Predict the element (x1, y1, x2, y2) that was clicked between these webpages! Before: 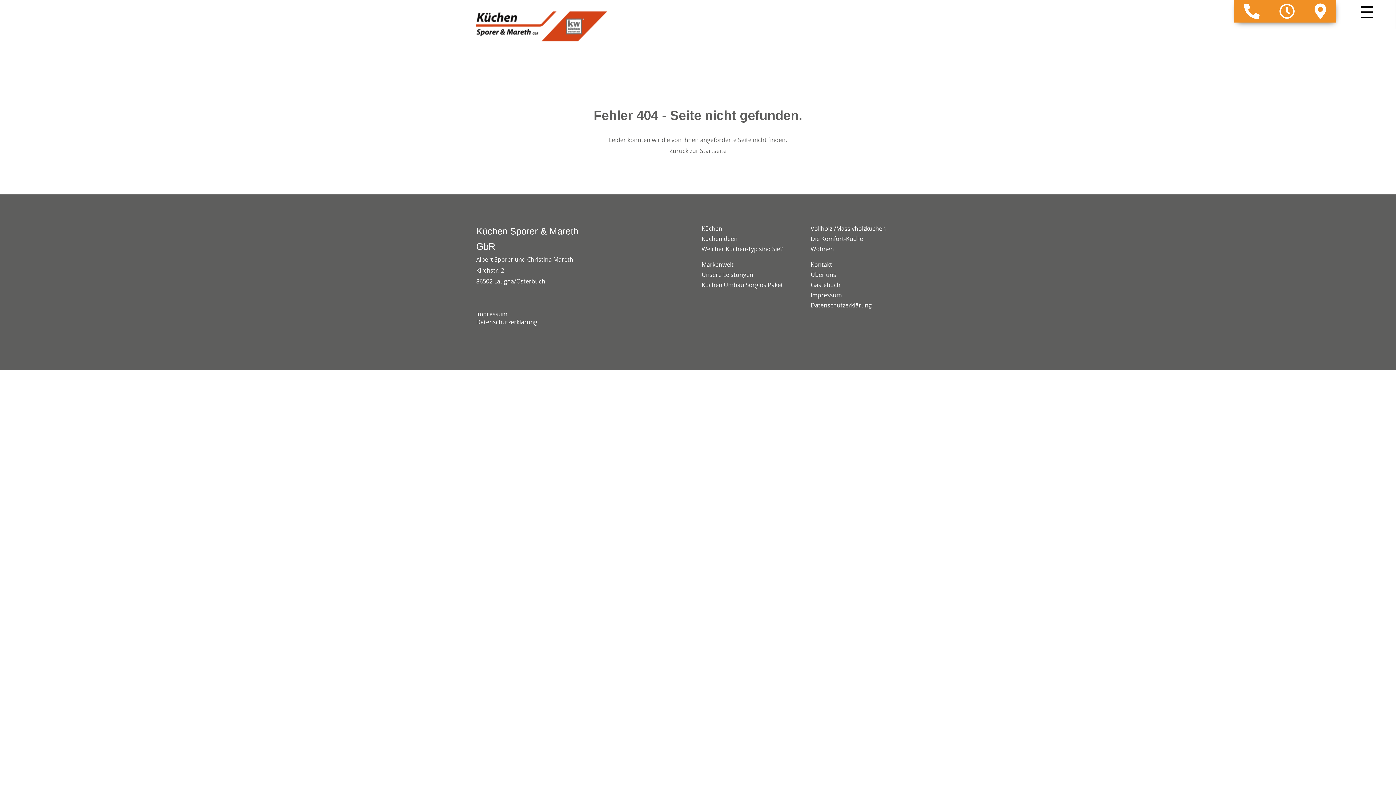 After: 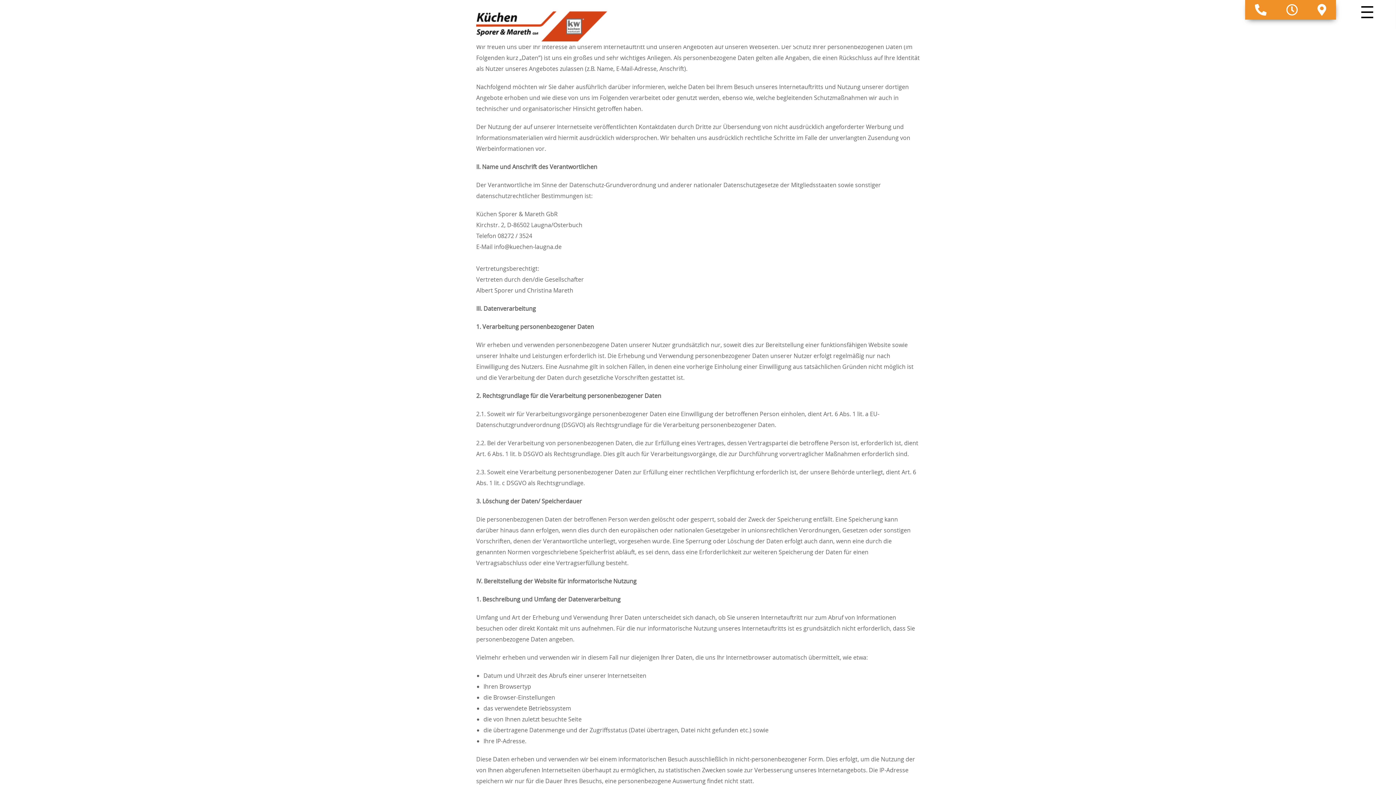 Action: bbox: (810, 300, 914, 310) label: Datenschutzerklärung